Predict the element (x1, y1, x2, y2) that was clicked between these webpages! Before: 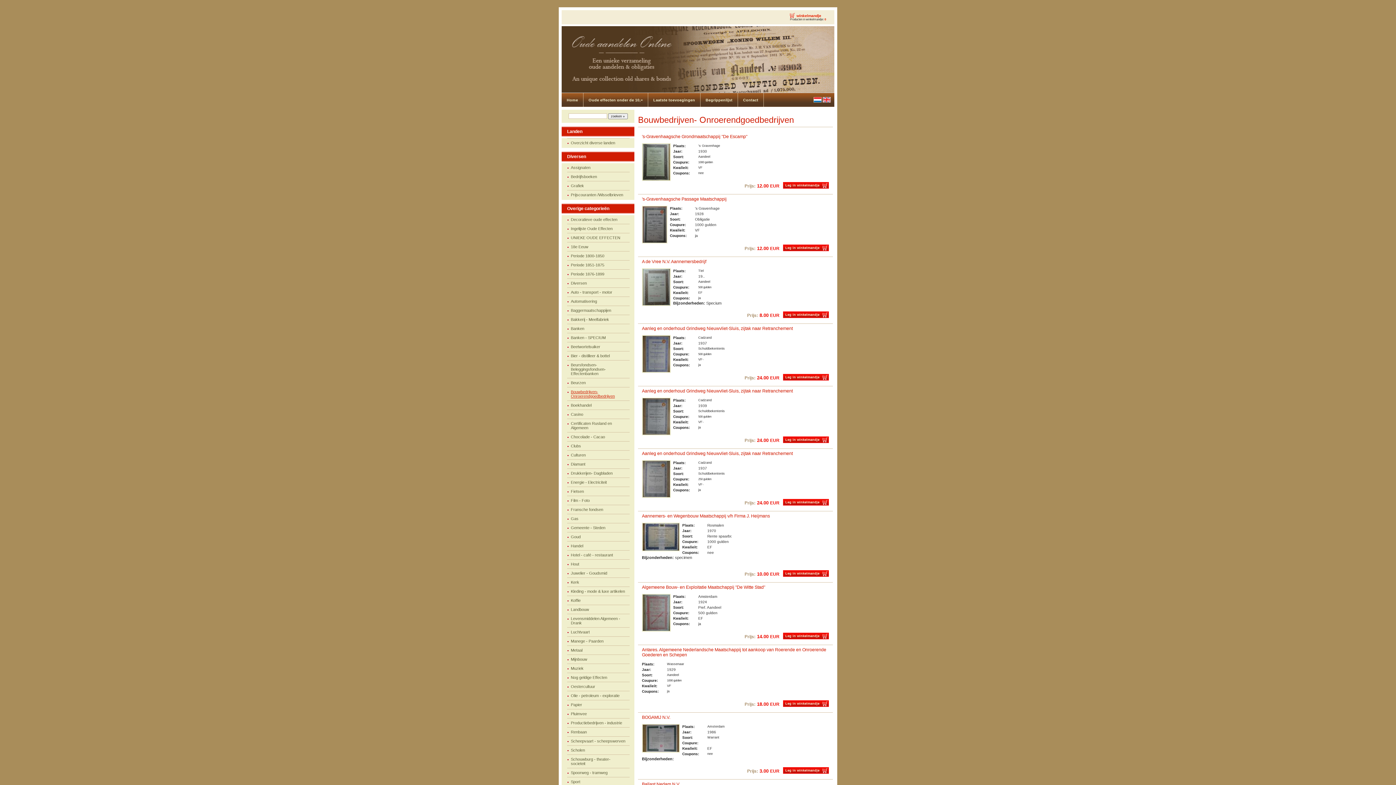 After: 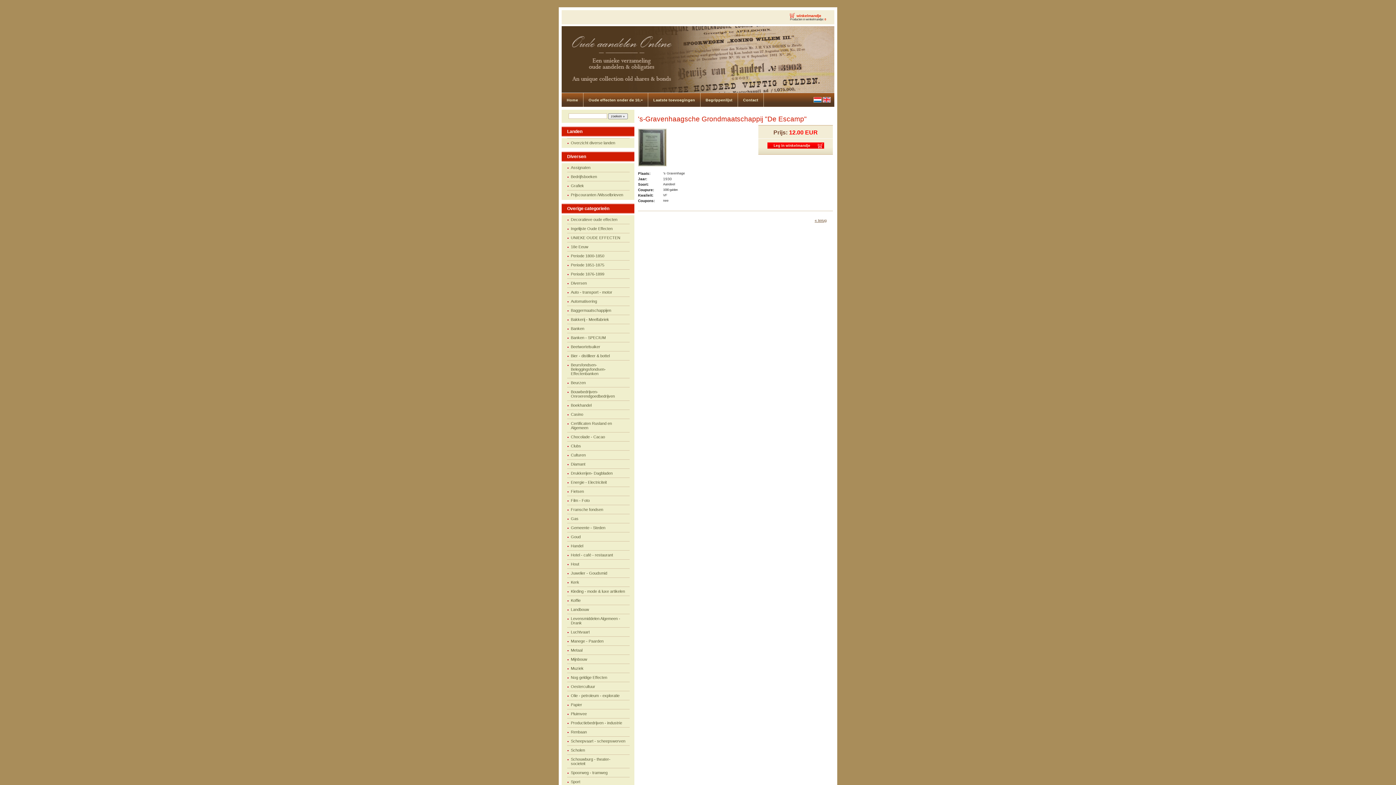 Action: label: 's-Gravenhaagsche Grondmaatschappij "De Escamp" bbox: (642, 134, 747, 139)